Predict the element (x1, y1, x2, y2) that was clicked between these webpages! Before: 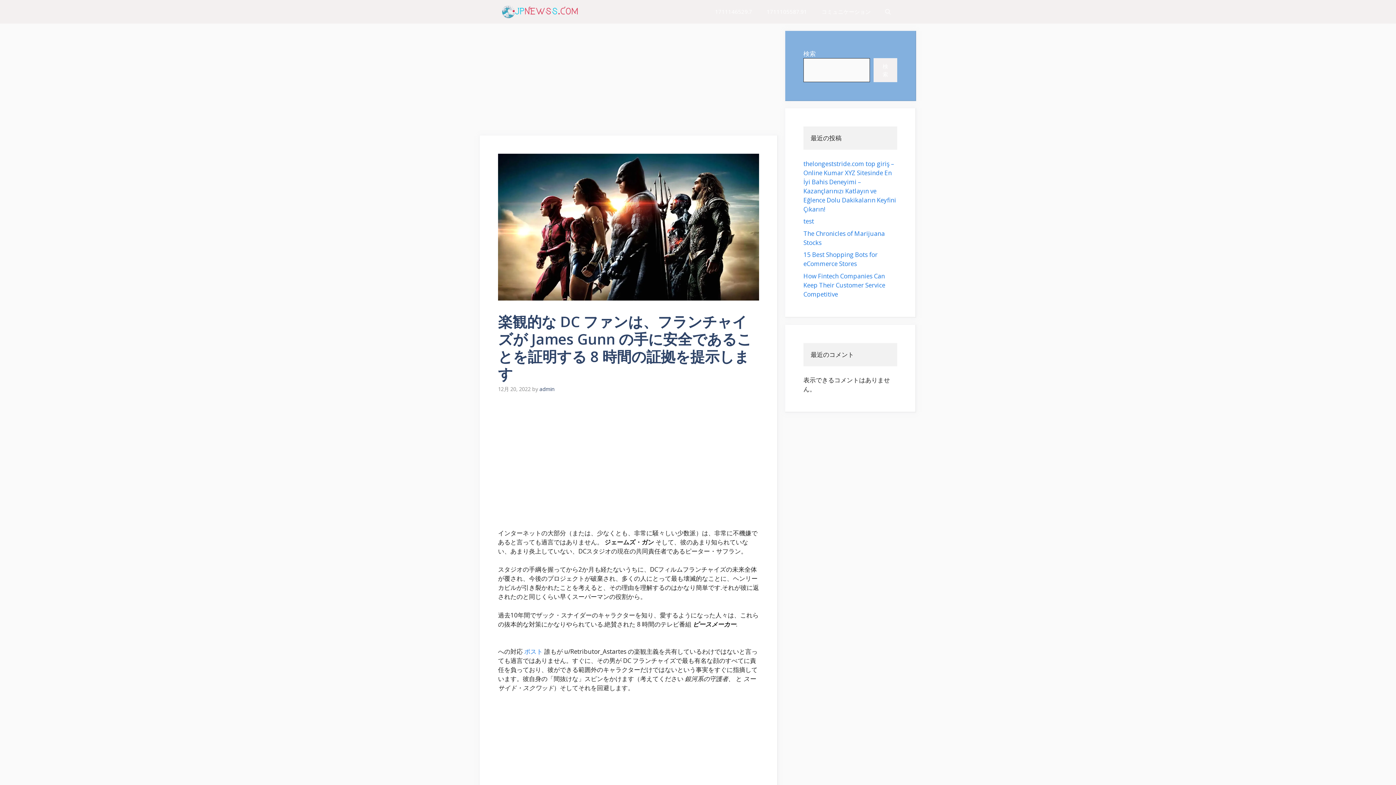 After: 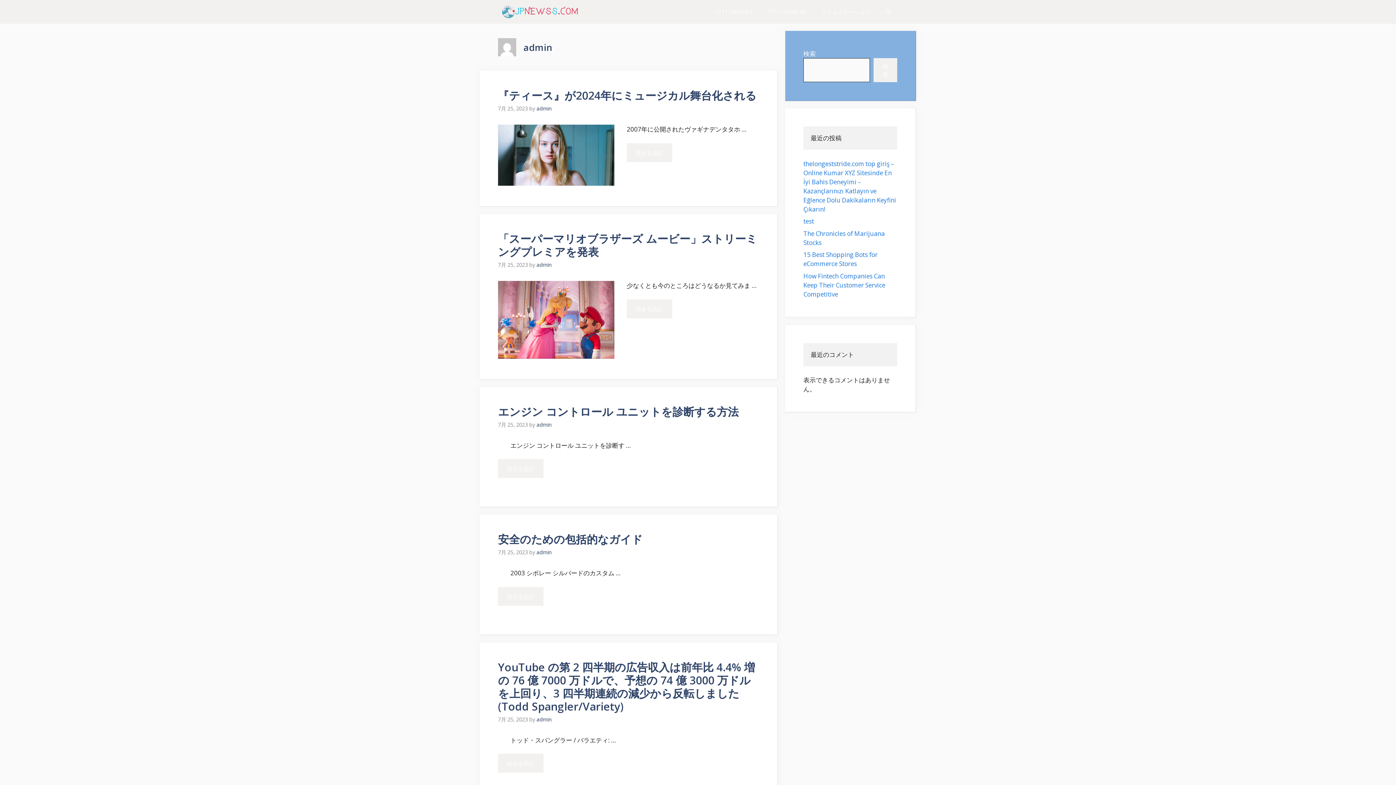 Action: label: admin bbox: (539, 385, 554, 392)